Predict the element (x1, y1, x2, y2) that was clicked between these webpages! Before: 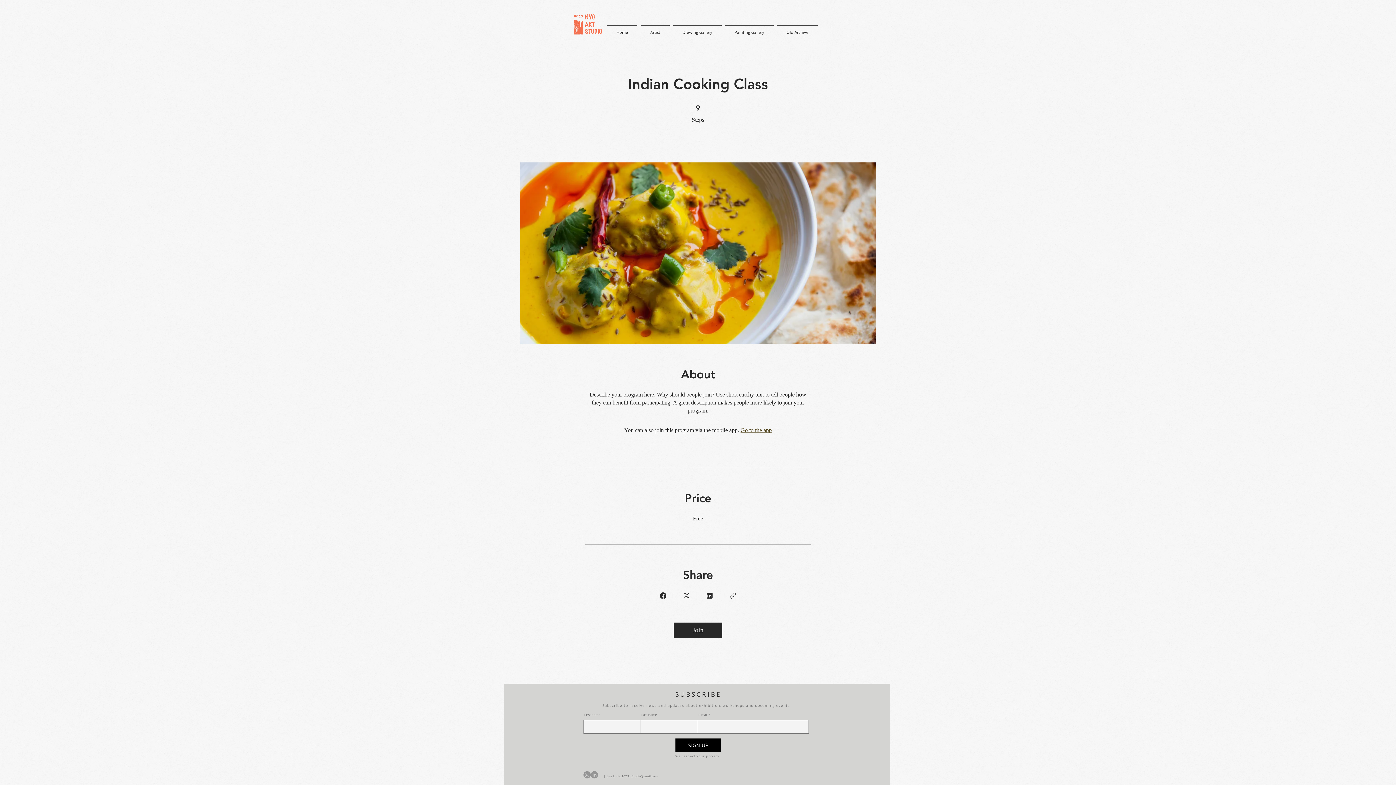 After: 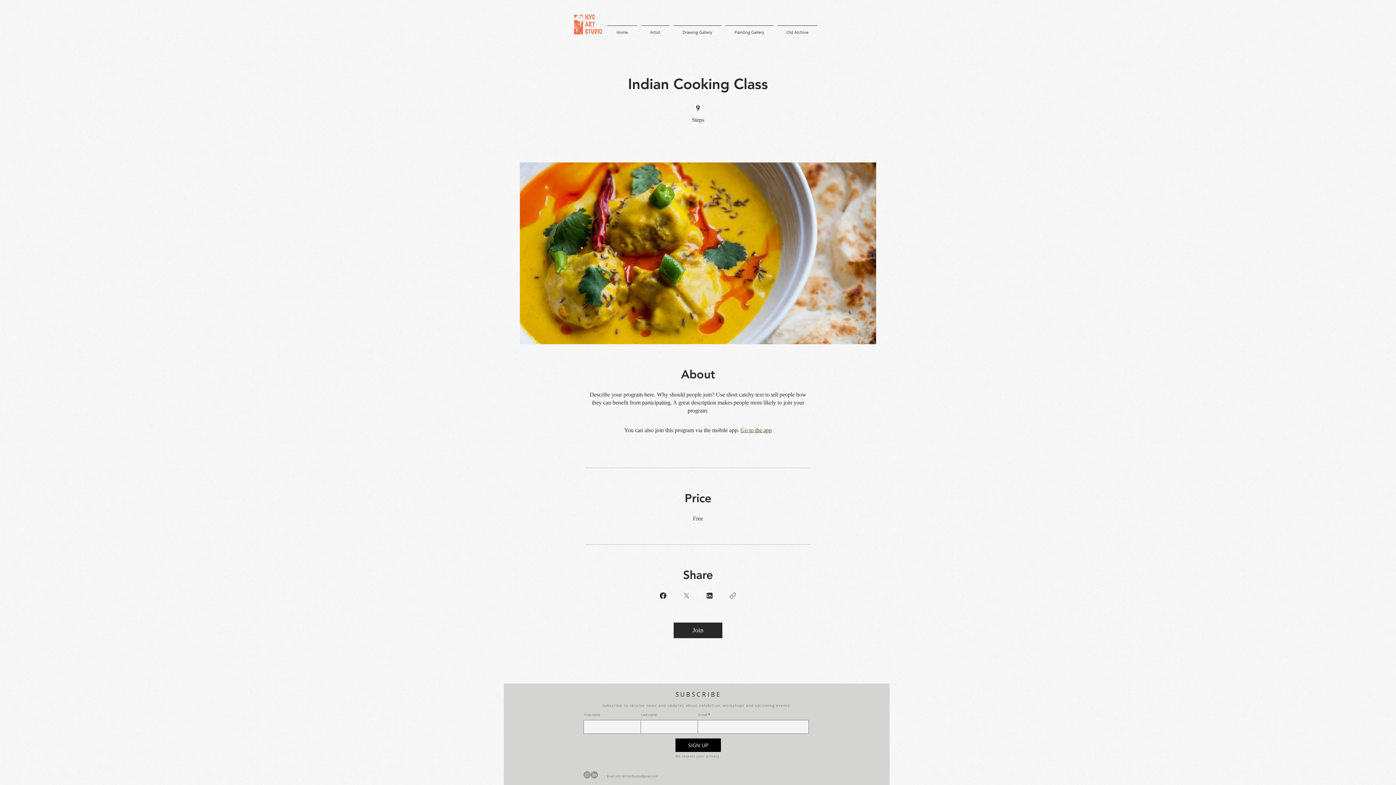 Action: label: Share on X bbox: (682, 591, 690, 600)